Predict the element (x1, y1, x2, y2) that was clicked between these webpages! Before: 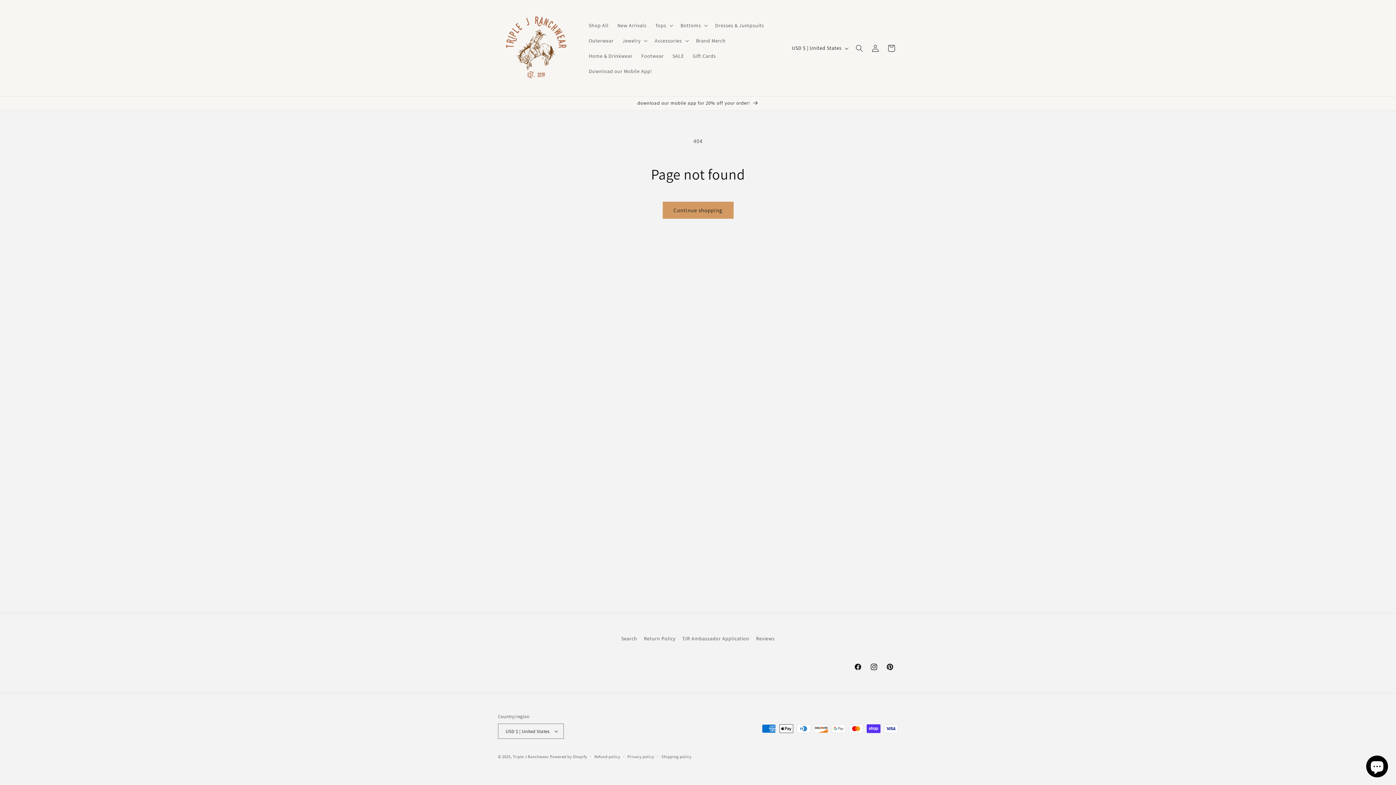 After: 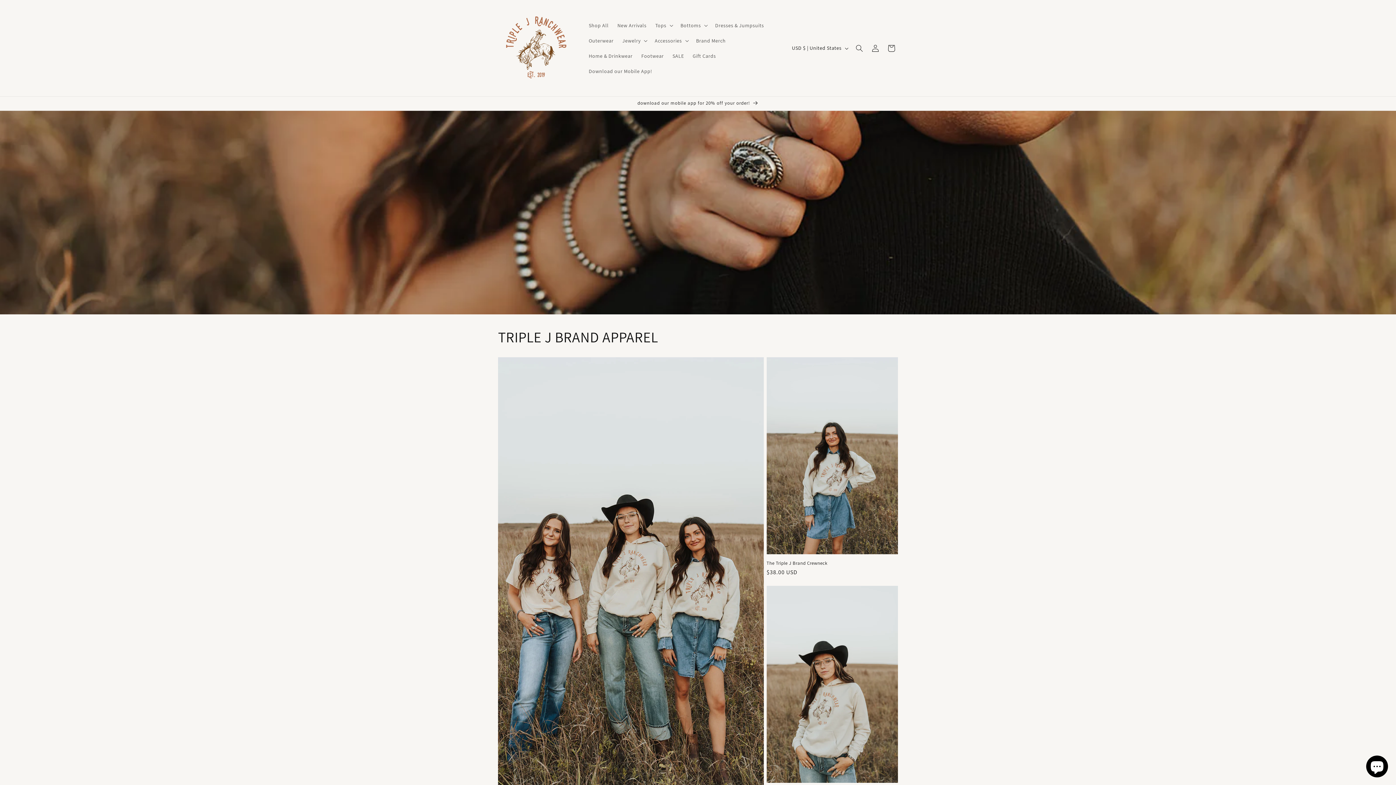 Action: bbox: (495, 7, 577, 89)